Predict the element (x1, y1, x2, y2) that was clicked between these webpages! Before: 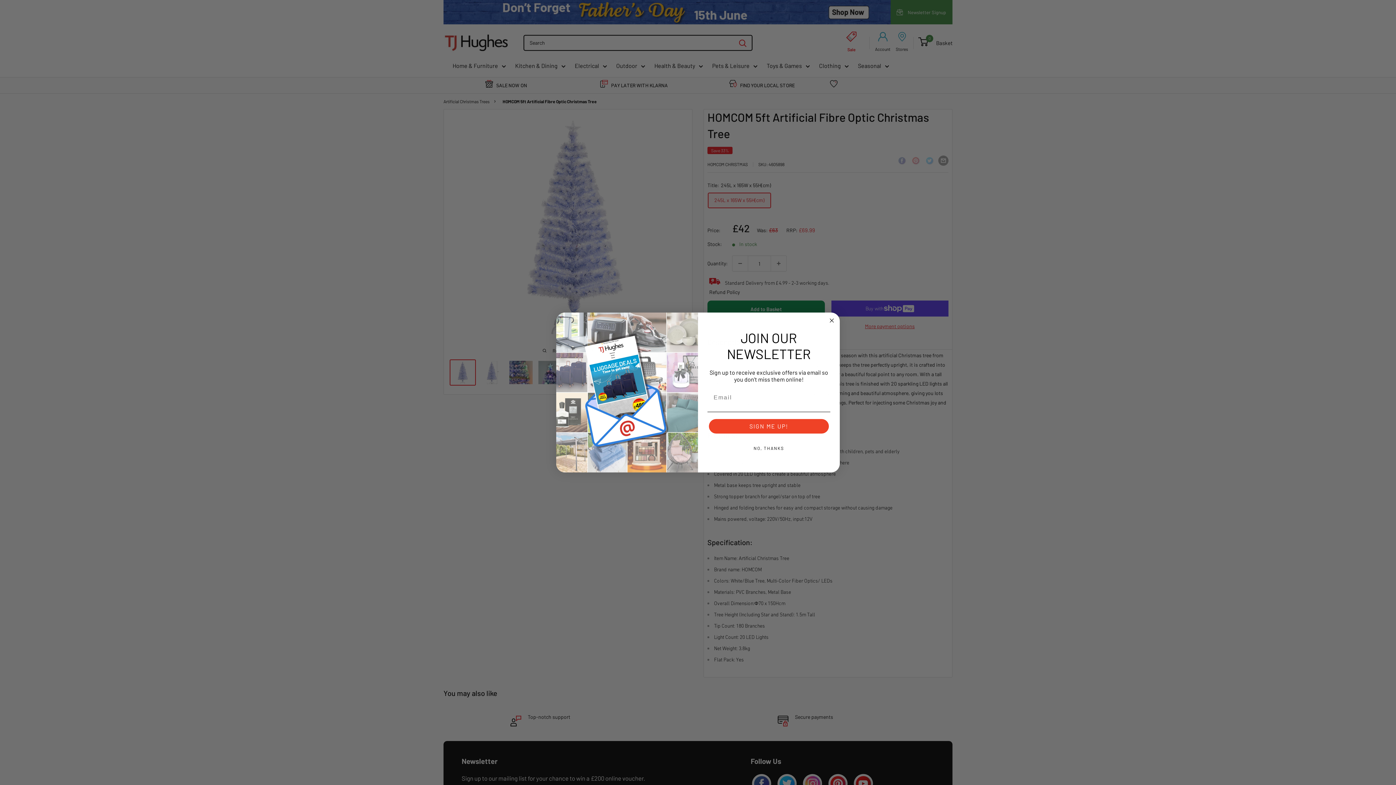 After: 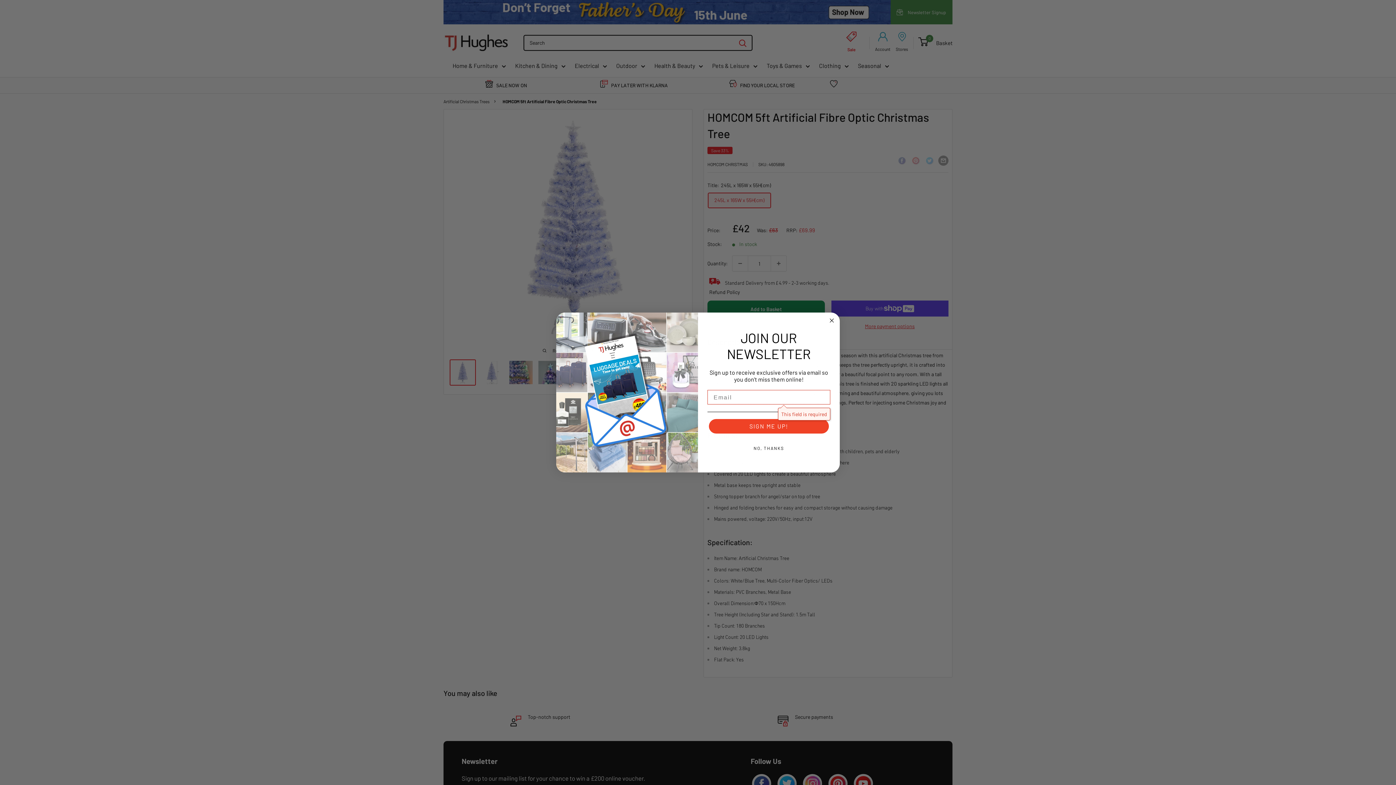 Action: bbox: (709, 422, 829, 436) label: SIGN ME UP!